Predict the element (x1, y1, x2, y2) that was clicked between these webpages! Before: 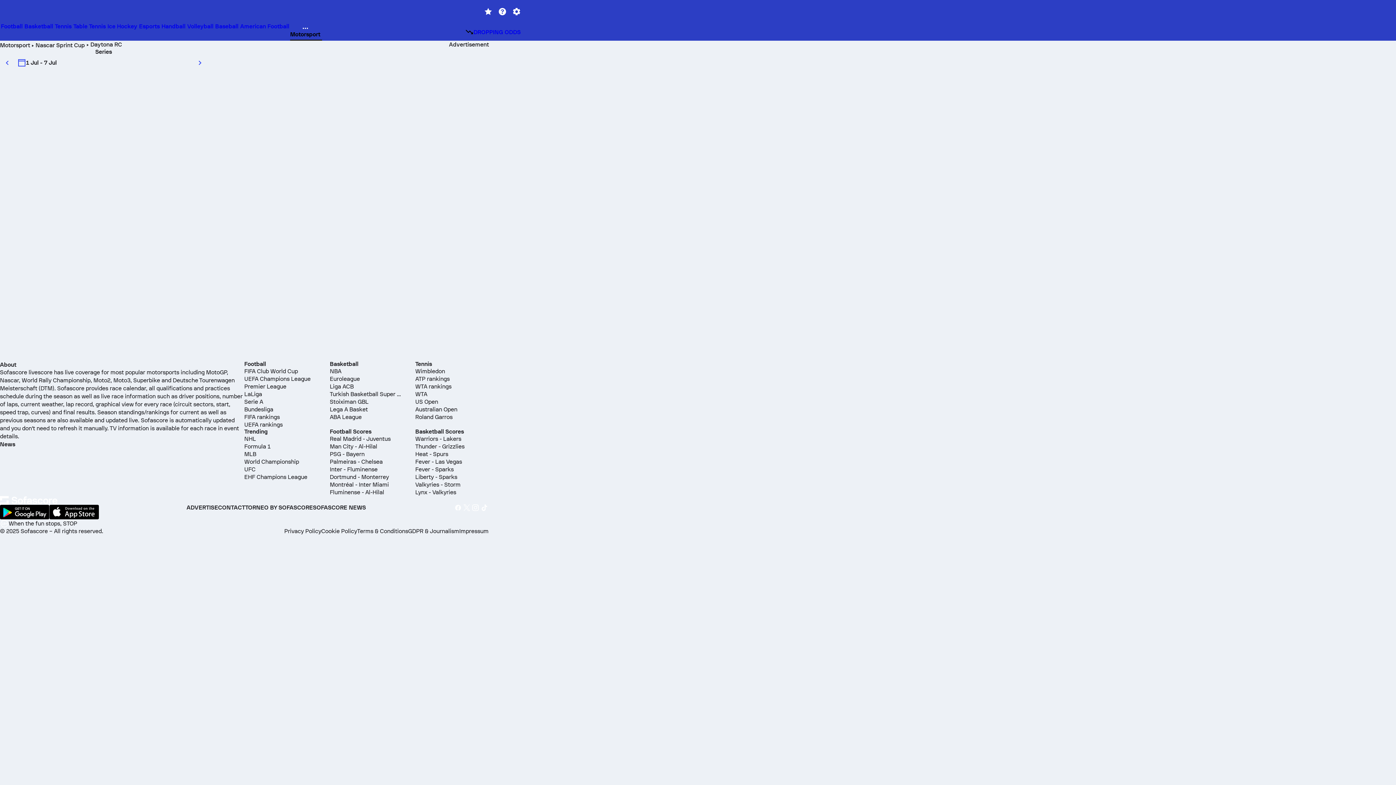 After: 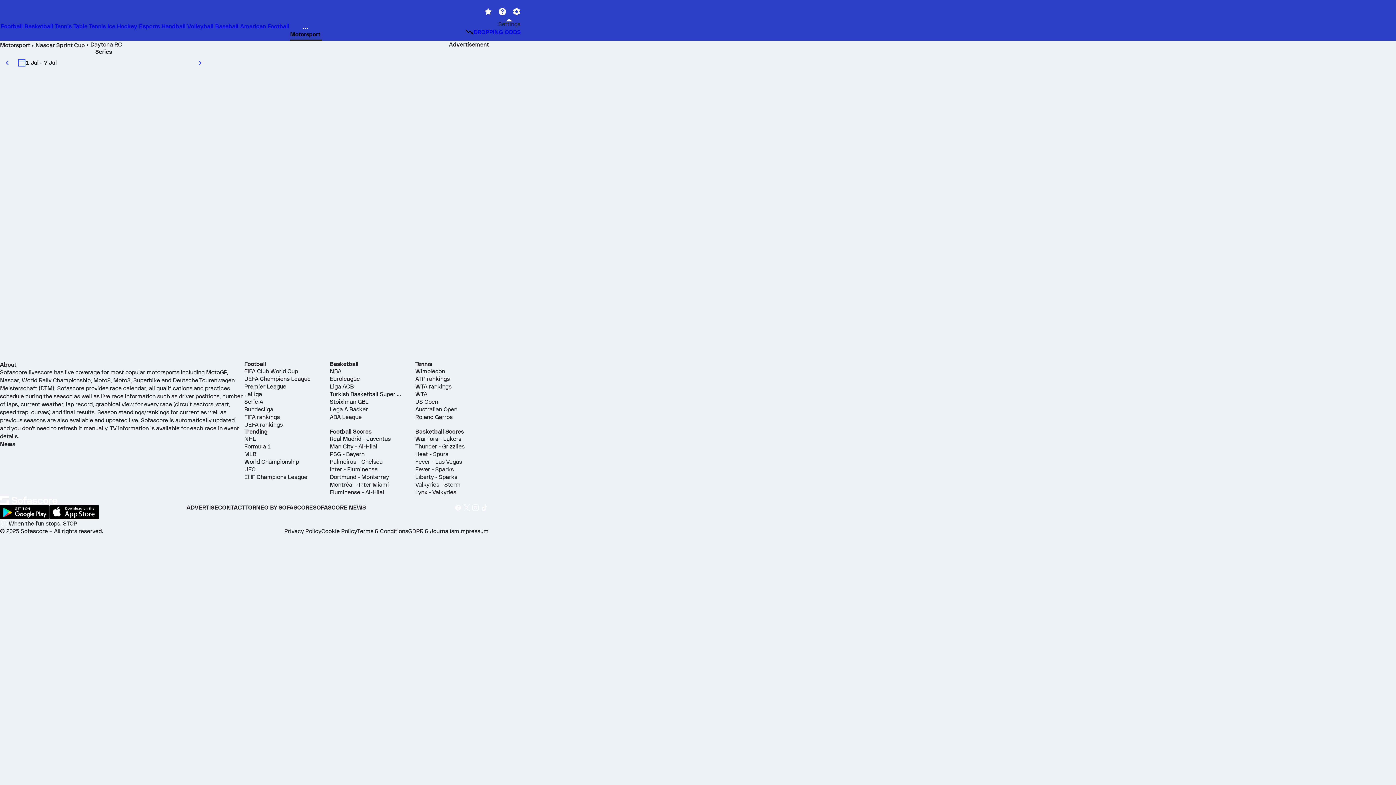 Action: bbox: (509, 5, 523, 18)